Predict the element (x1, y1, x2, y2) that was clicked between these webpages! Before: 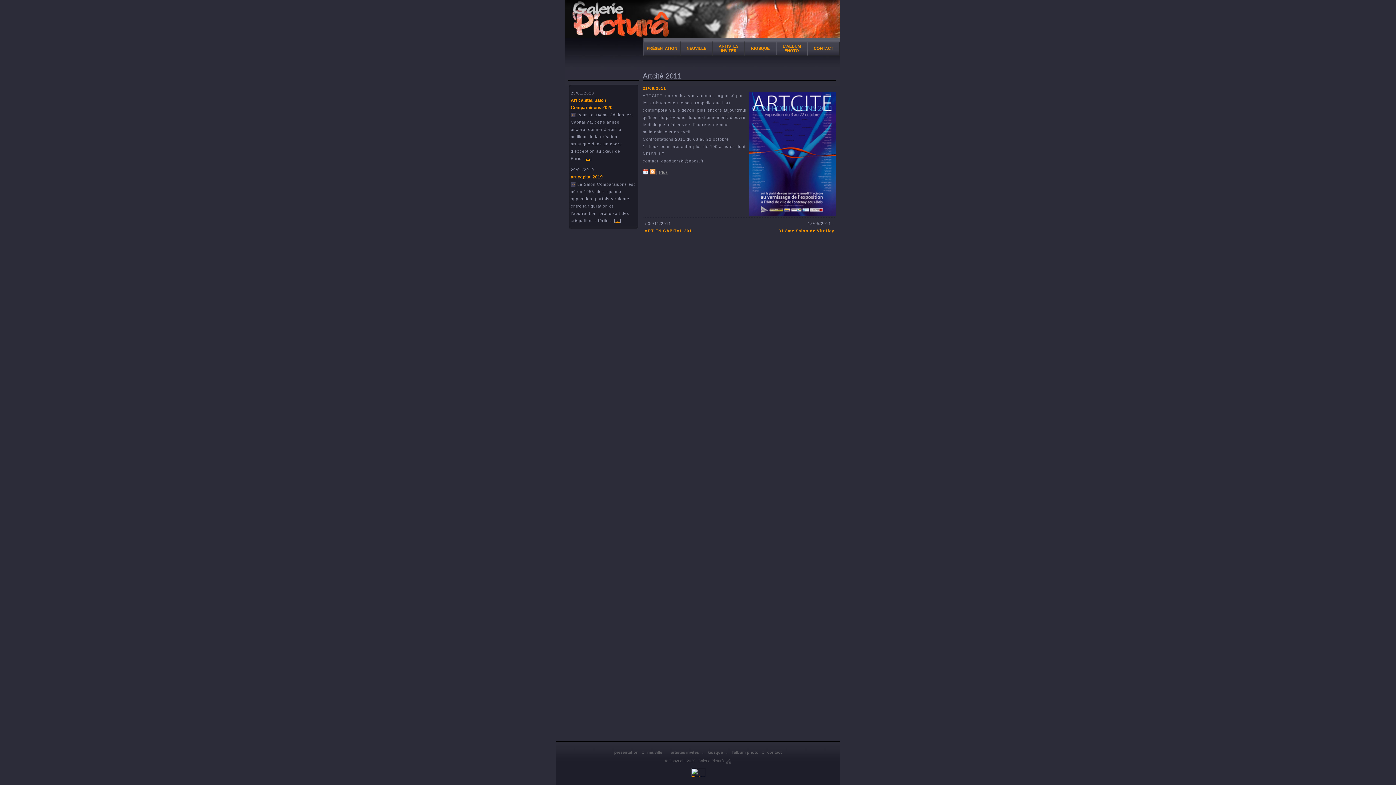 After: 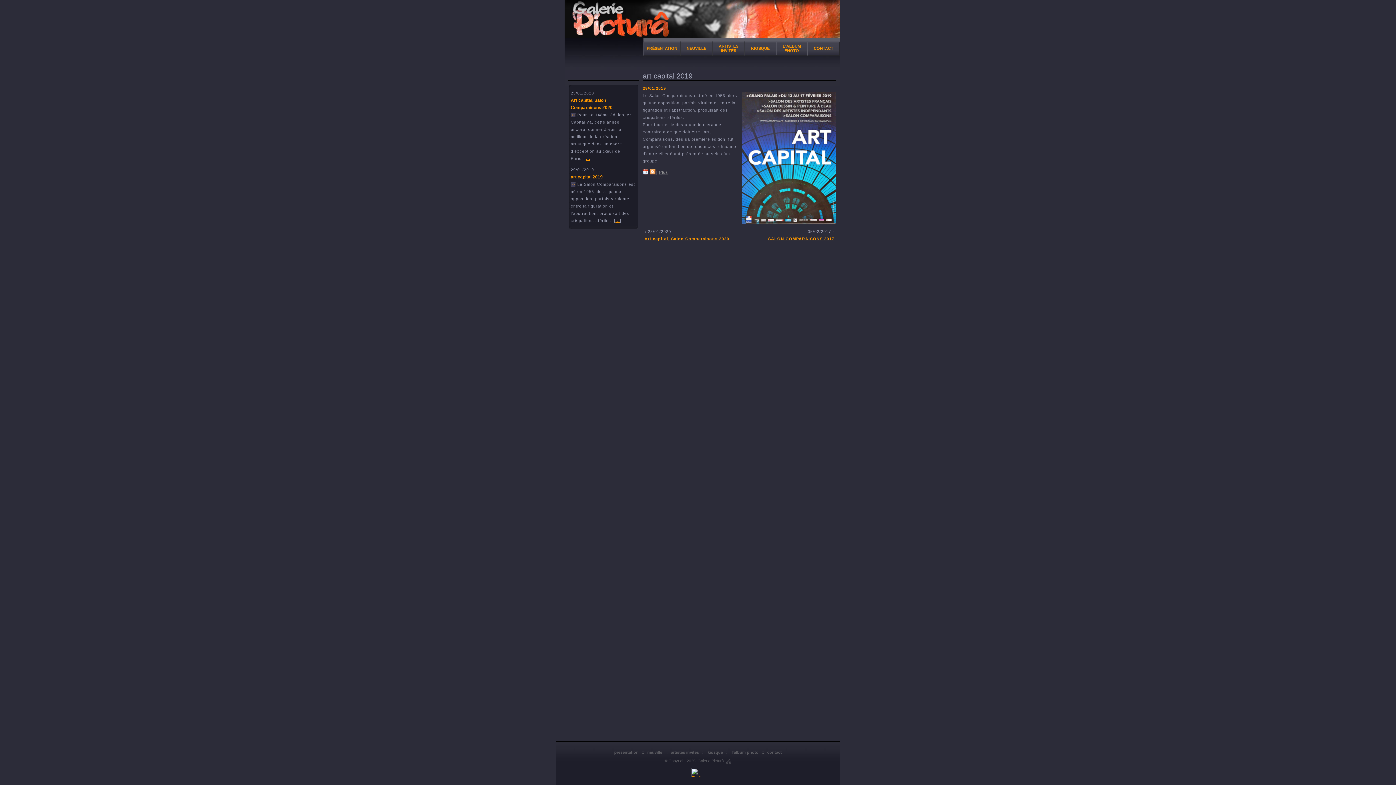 Action: label: art capital 2019 bbox: (570, 174, 602, 179)